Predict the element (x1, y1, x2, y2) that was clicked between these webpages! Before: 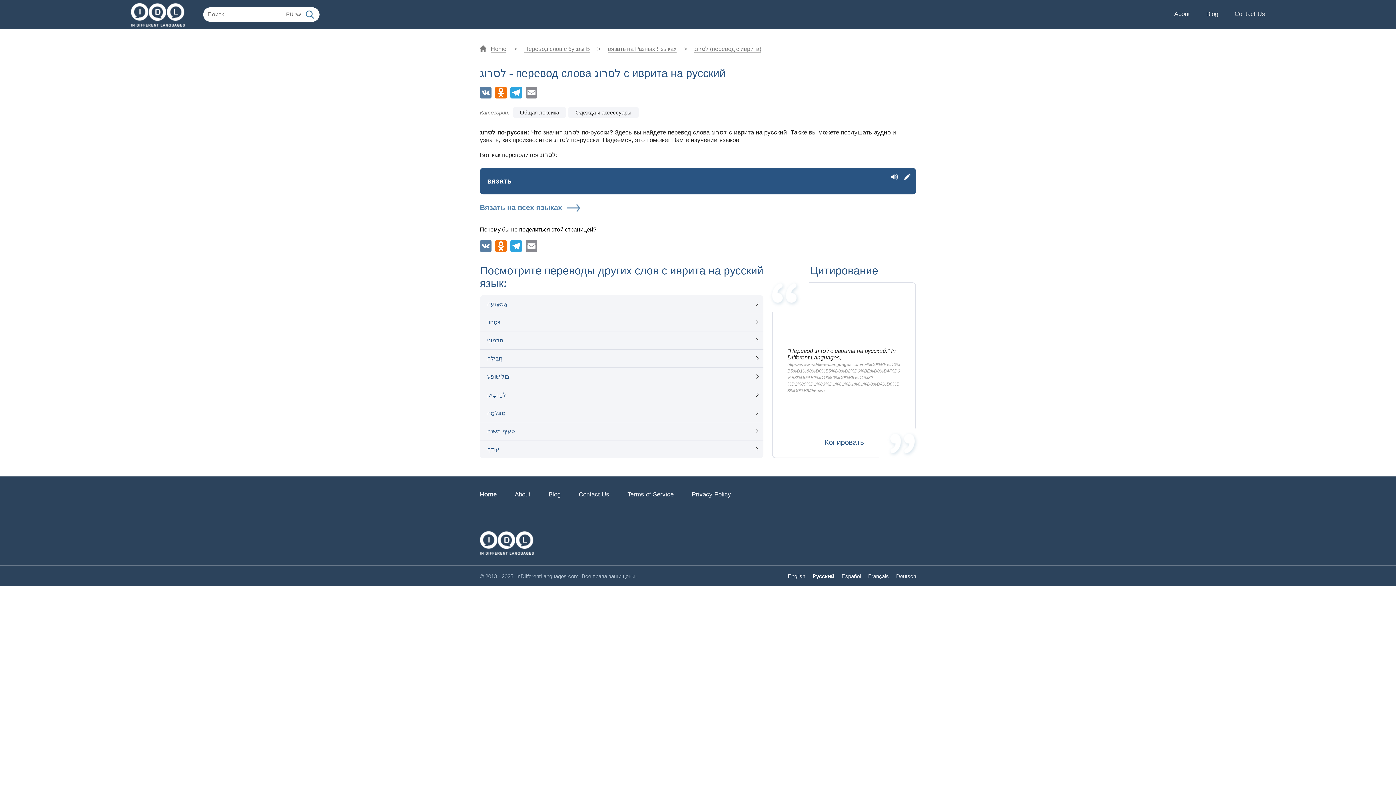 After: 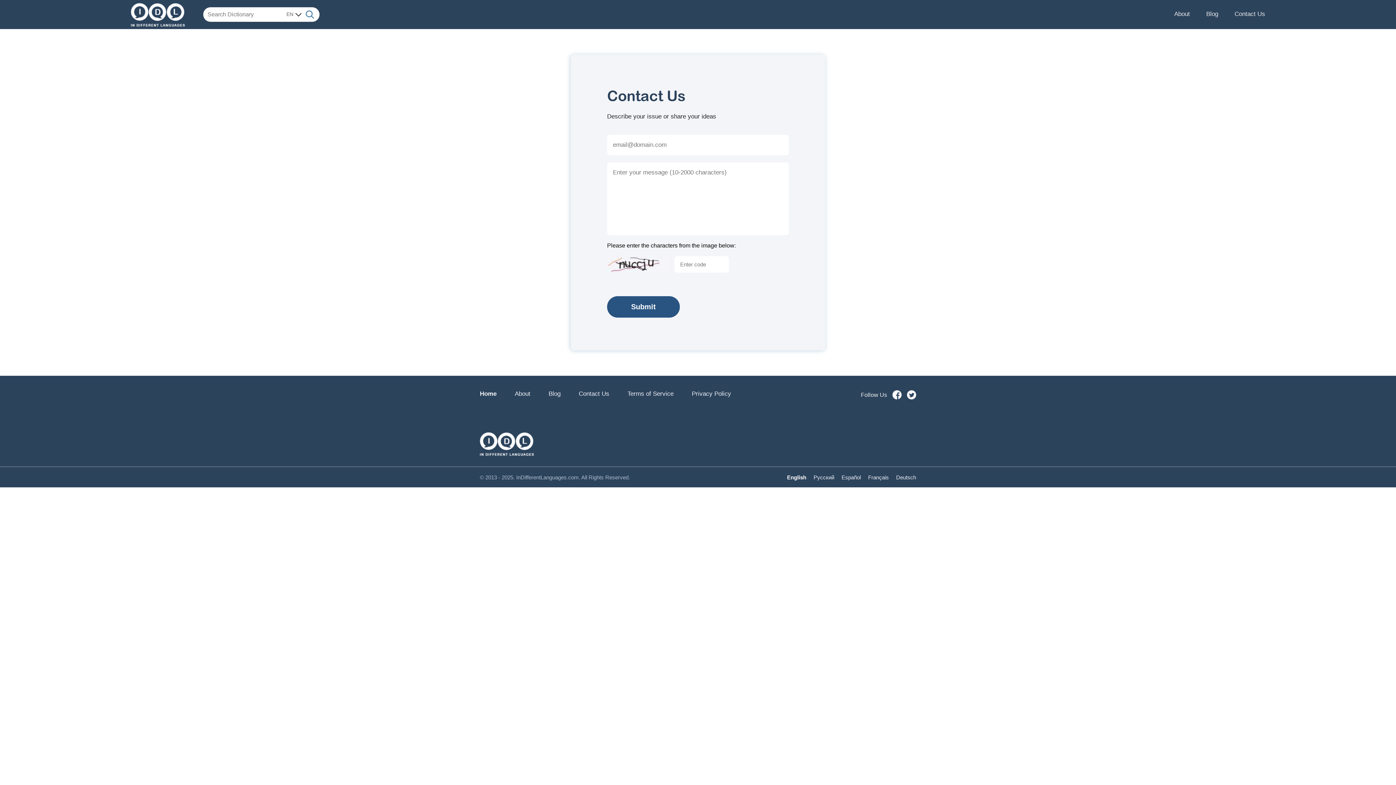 Action: label: Contact Us bbox: (578, 491, 609, 498)